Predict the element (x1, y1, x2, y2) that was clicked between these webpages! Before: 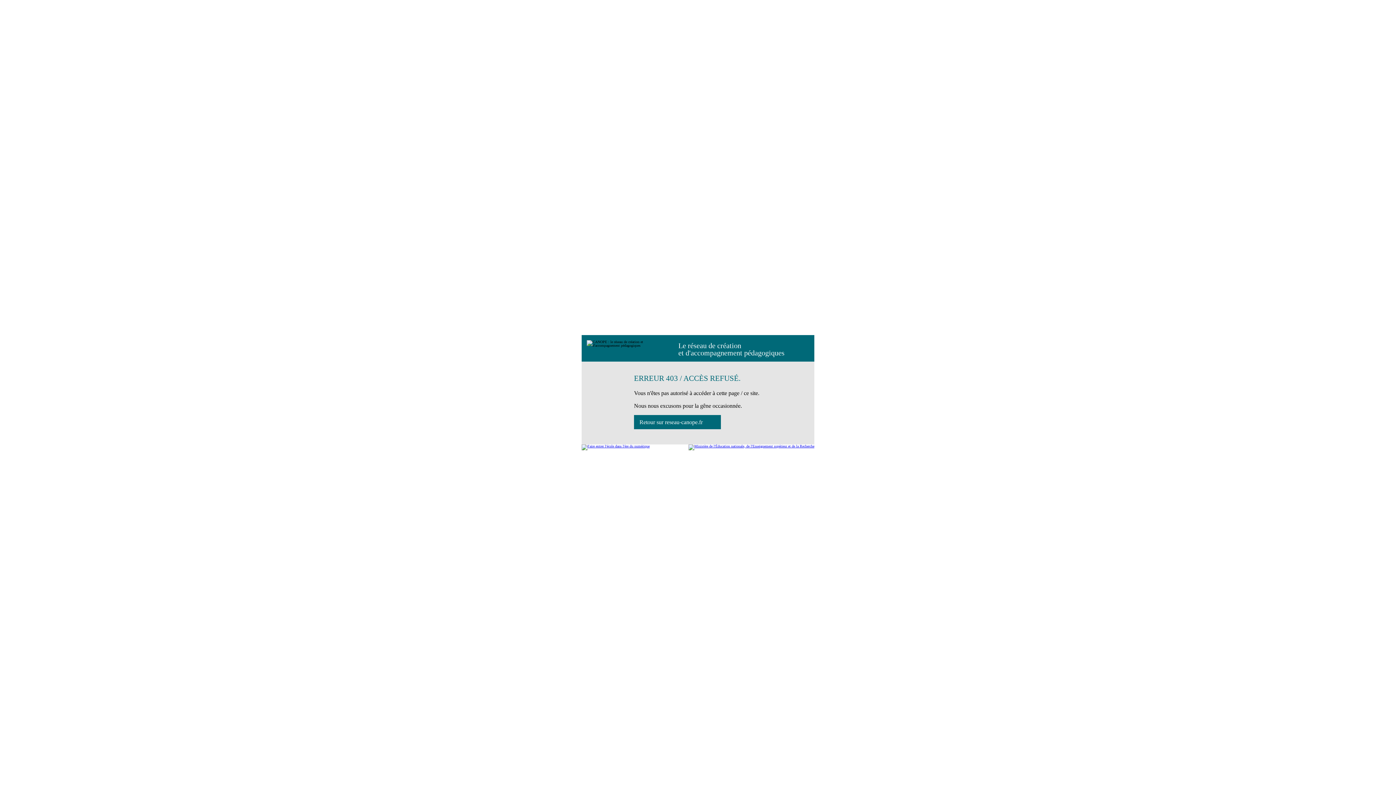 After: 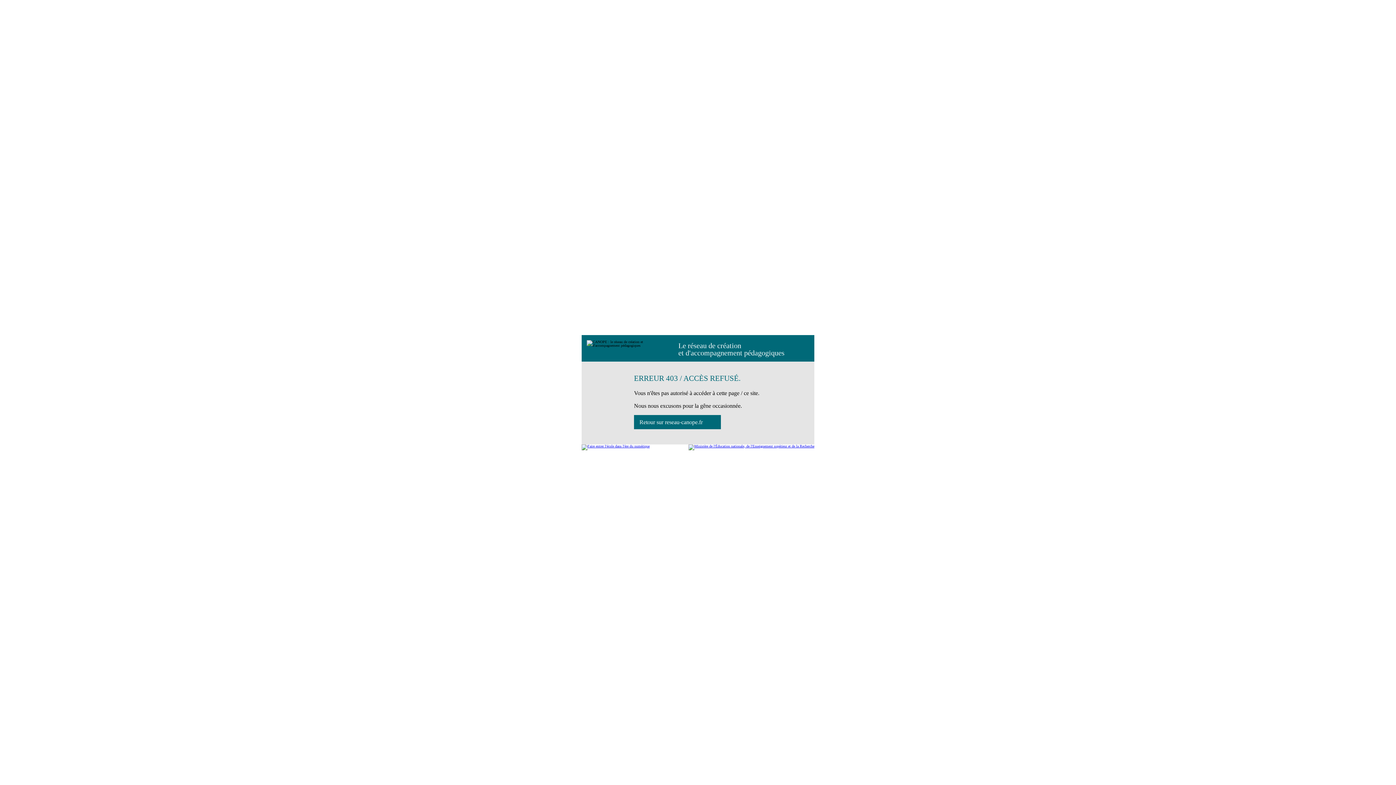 Action: bbox: (634, 415, 721, 429) label: Retour sur reseau-canope.fr